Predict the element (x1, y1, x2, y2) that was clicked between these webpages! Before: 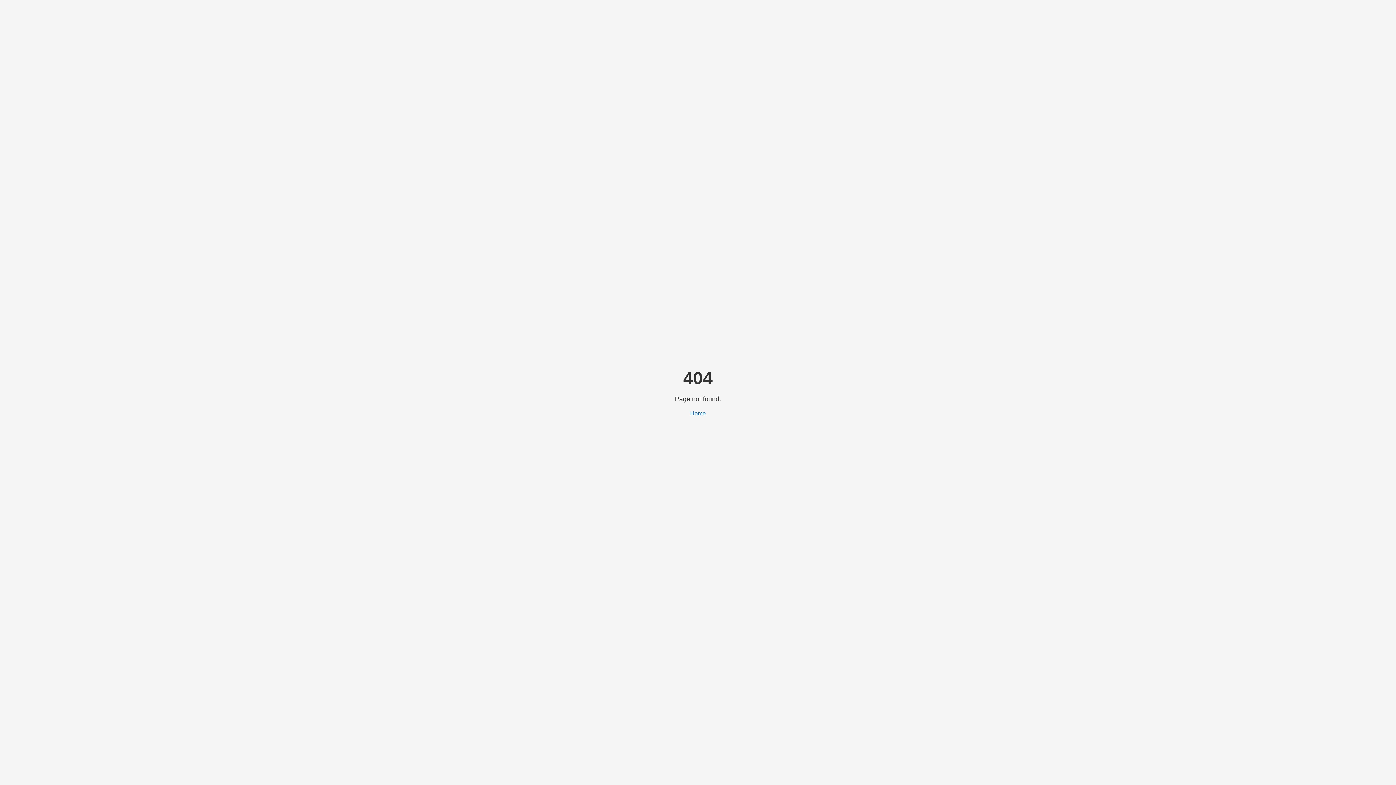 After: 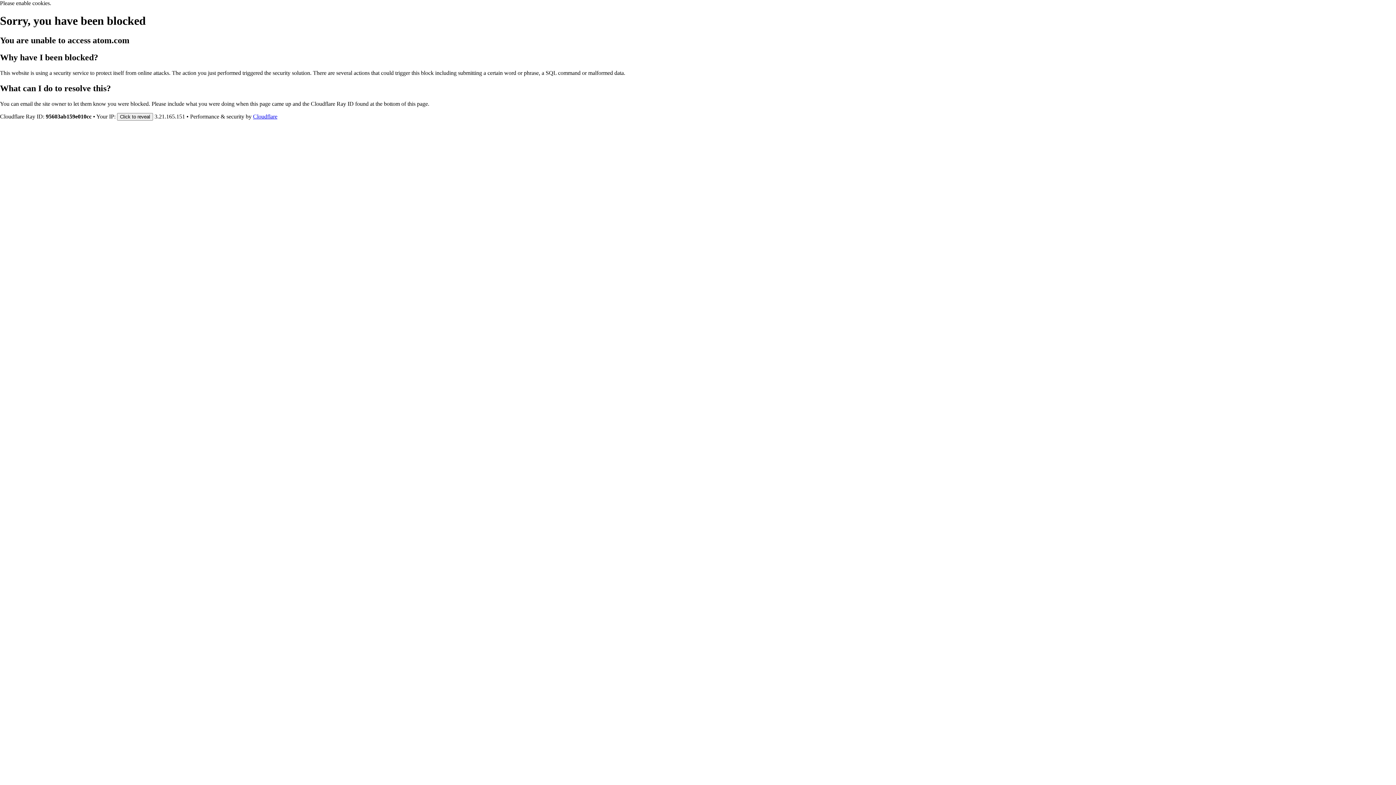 Action: bbox: (690, 410, 706, 416) label: Home